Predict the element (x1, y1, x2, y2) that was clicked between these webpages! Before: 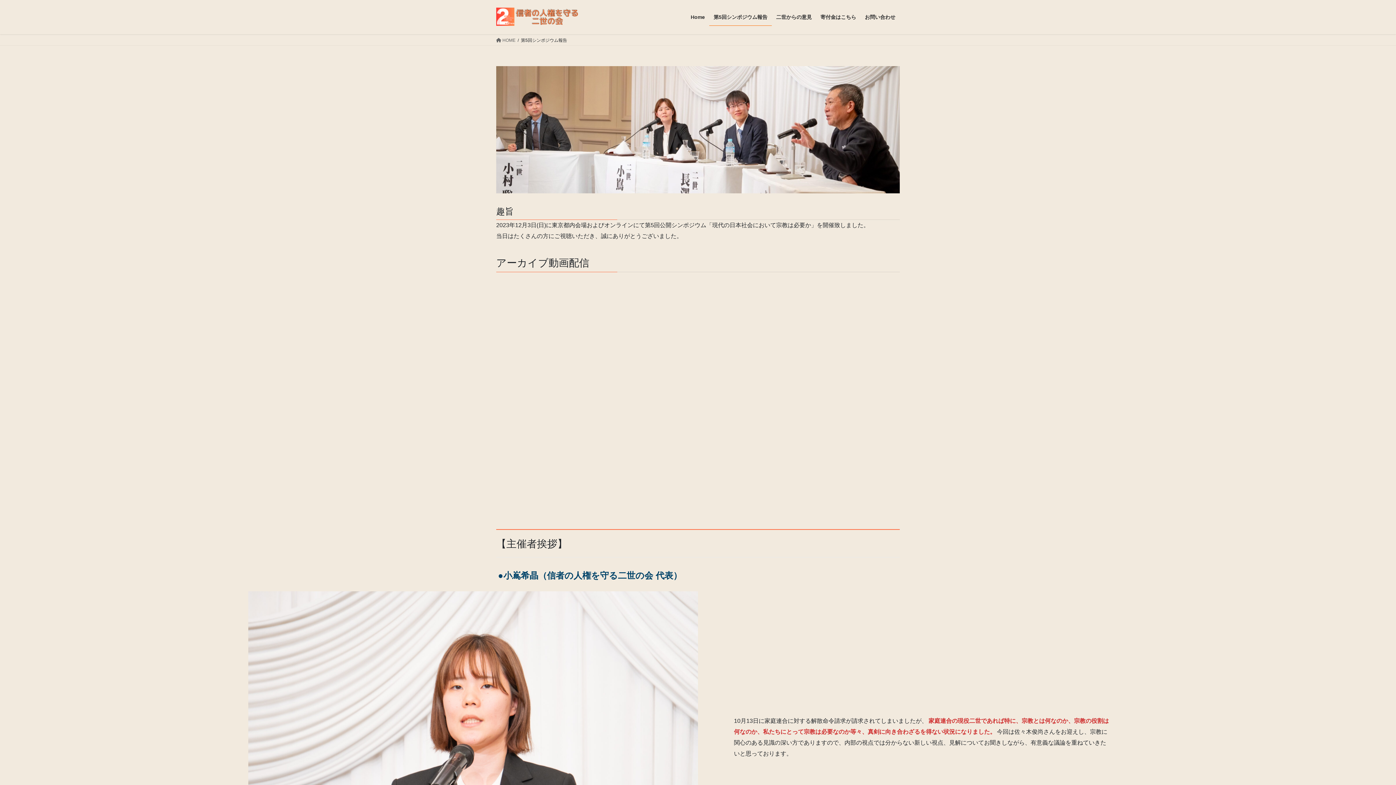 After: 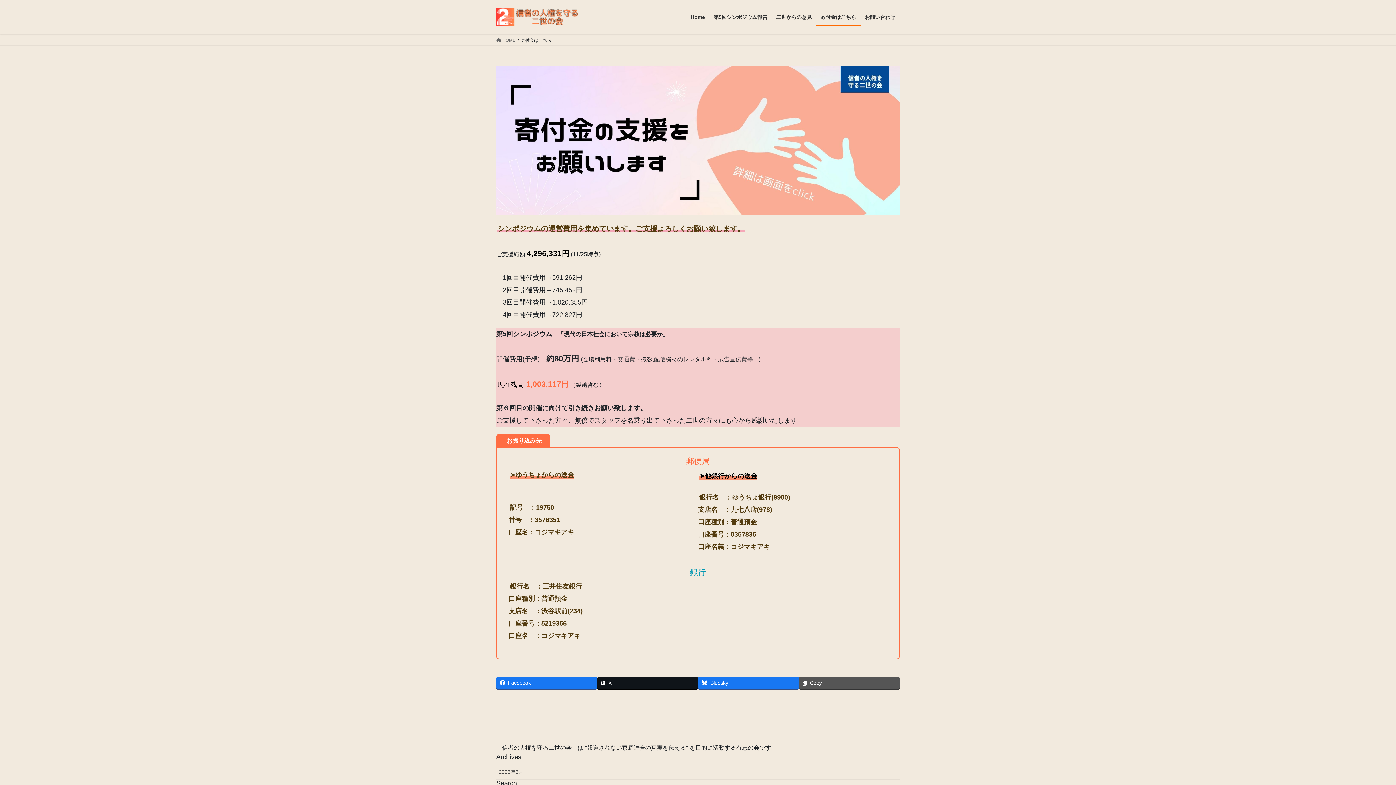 Action: bbox: (816, 8, 860, 25) label: 寄付金はこちら